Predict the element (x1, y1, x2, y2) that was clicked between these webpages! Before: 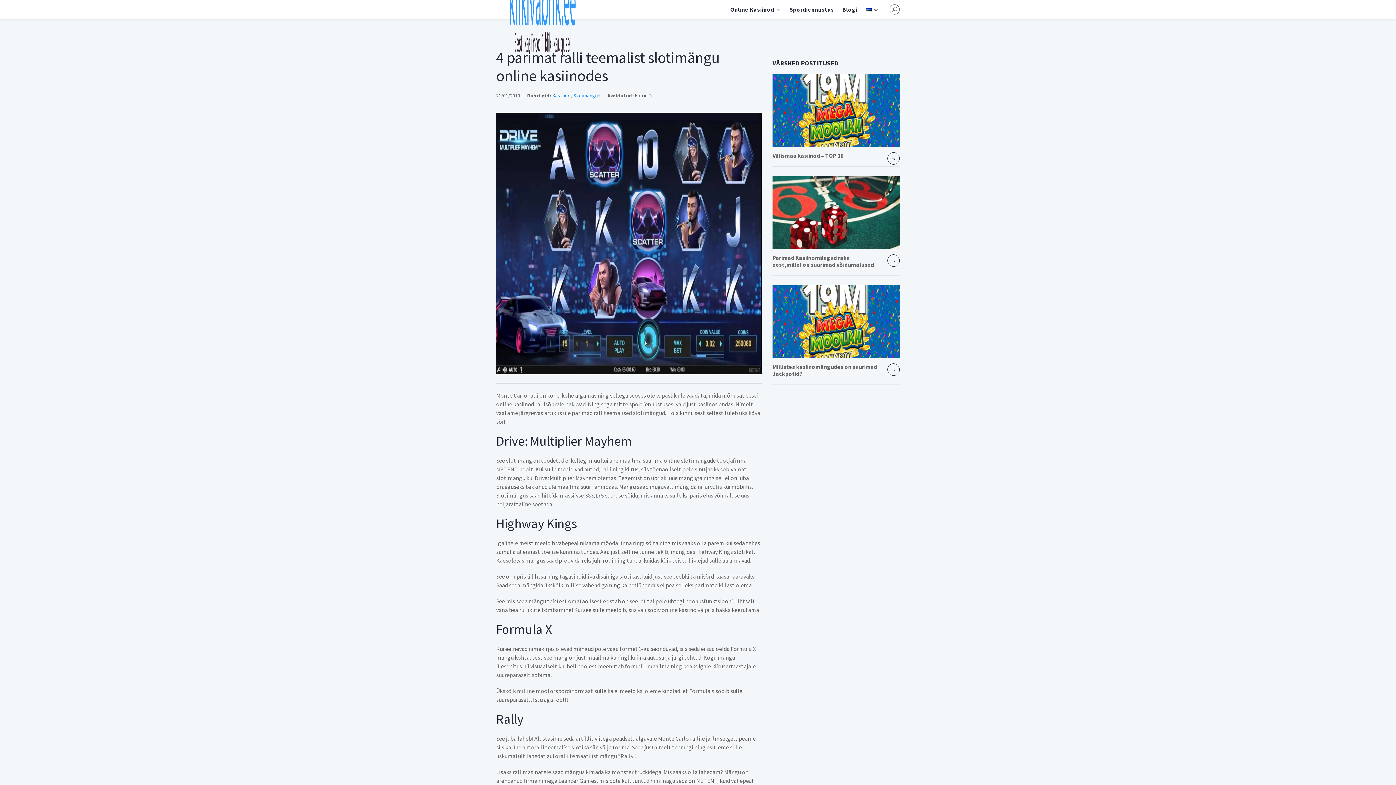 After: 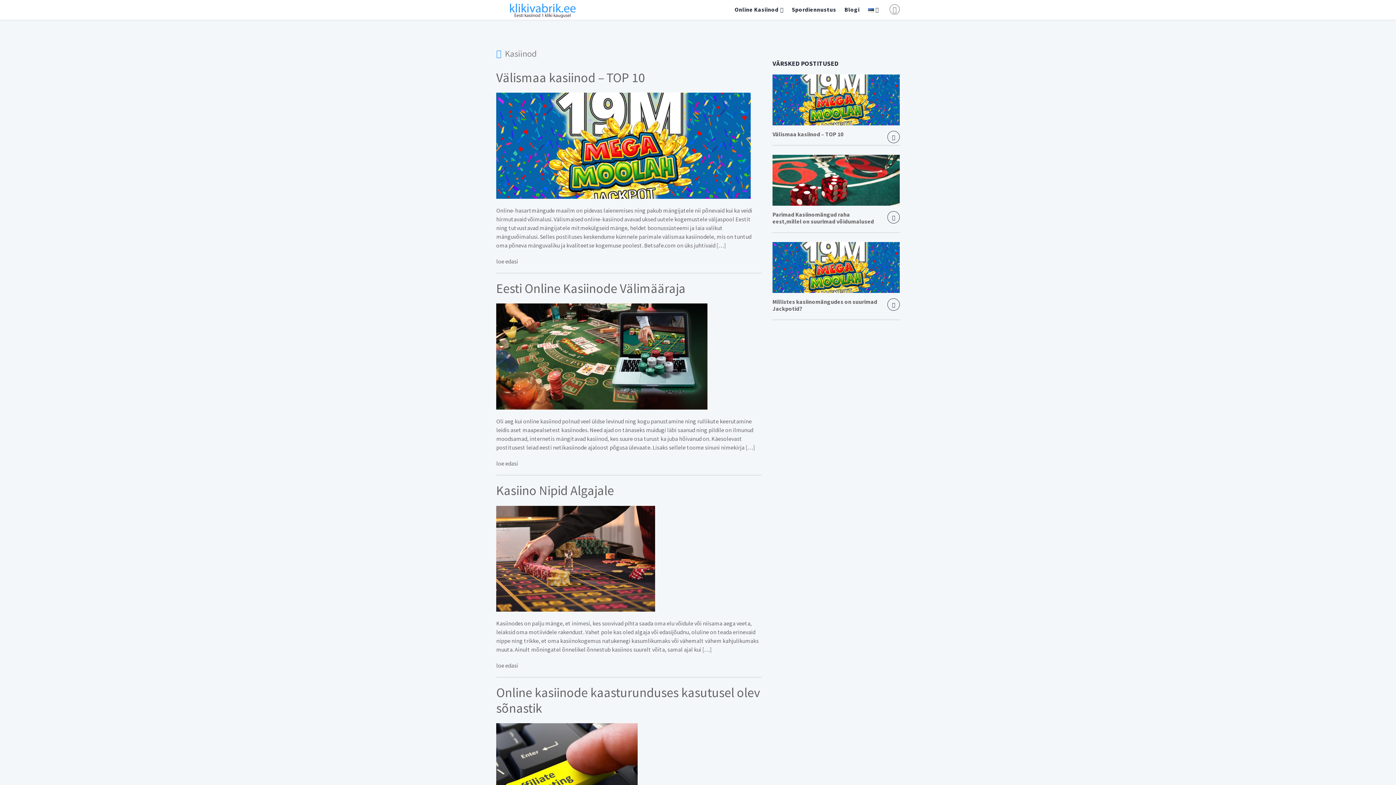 Action: label: Kasiinod bbox: (552, 92, 570, 98)